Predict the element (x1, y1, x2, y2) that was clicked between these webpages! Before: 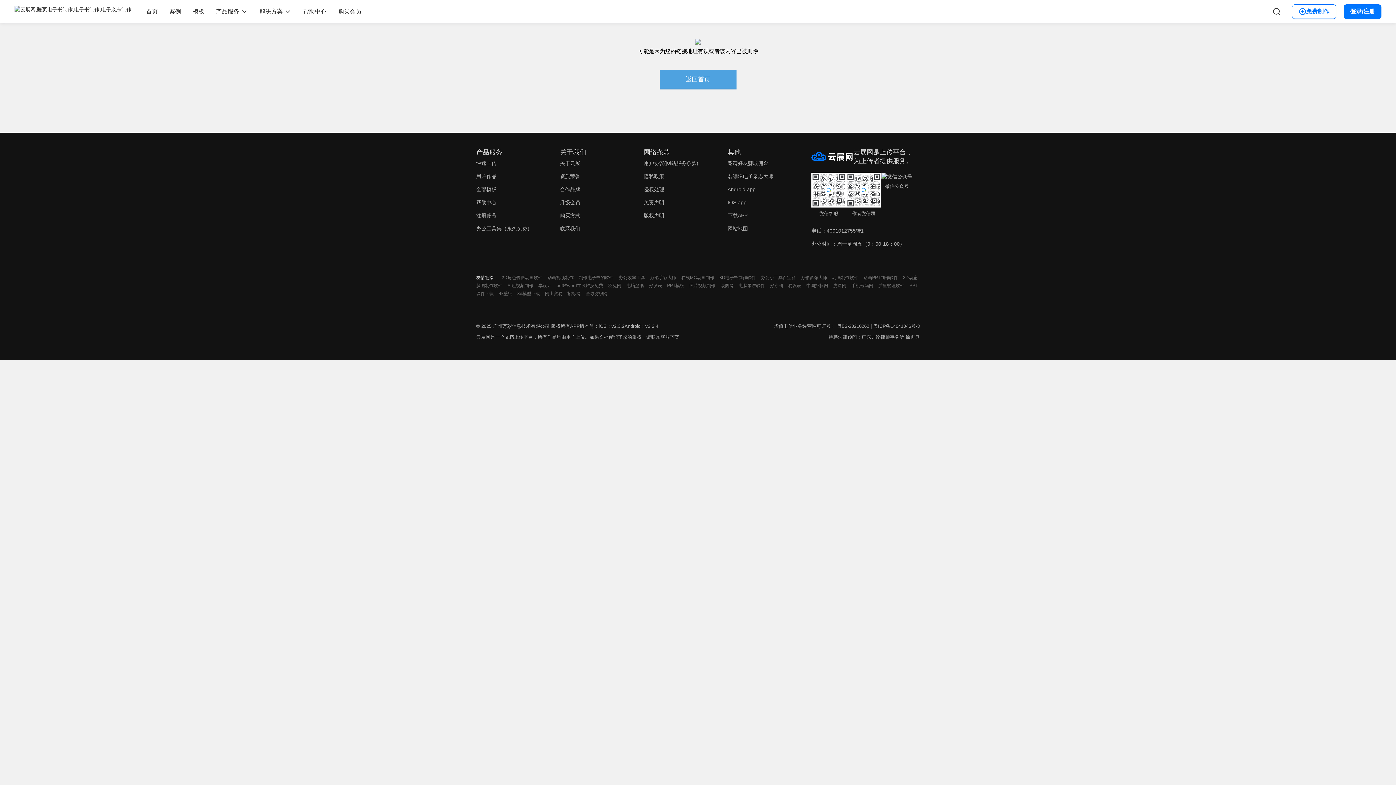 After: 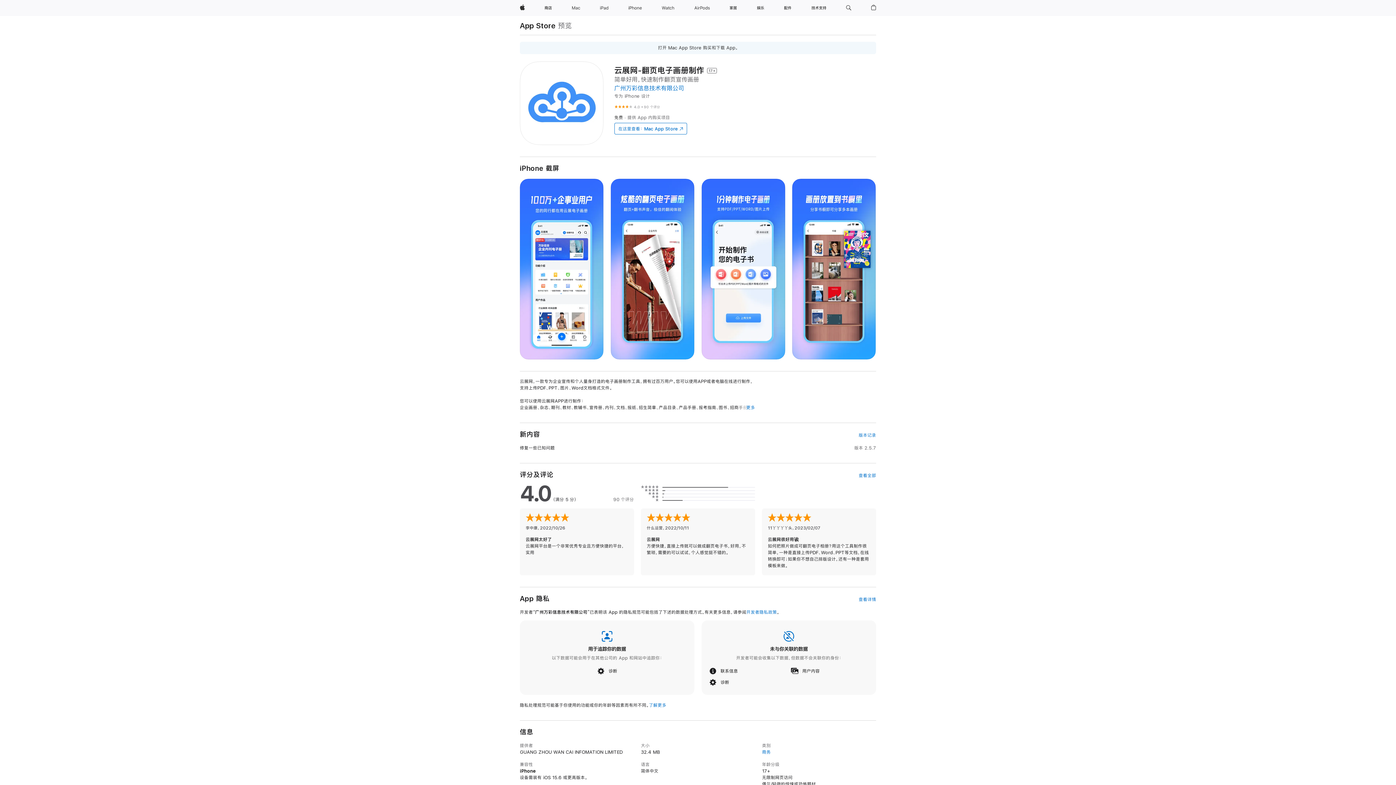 Action: label: IOS app bbox: (727, 199, 746, 205)